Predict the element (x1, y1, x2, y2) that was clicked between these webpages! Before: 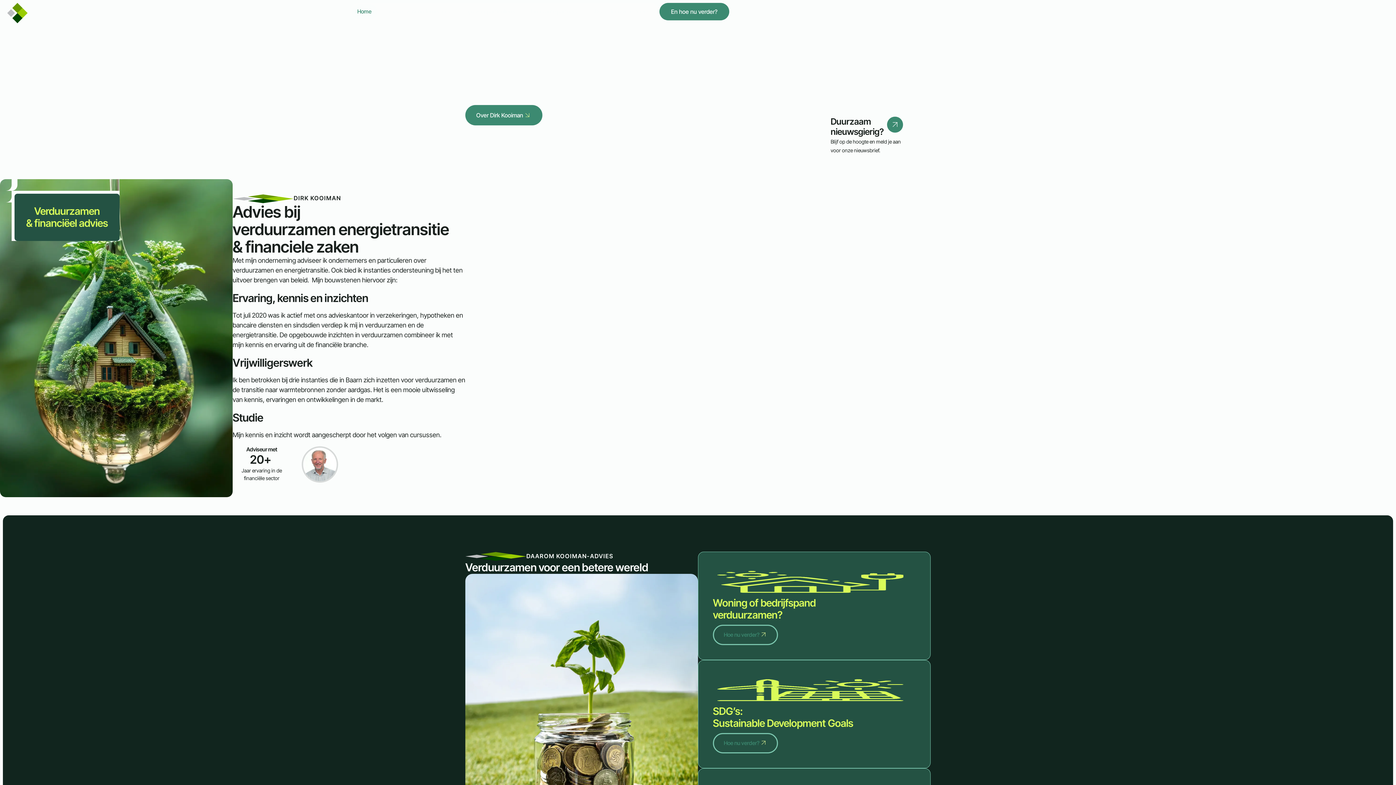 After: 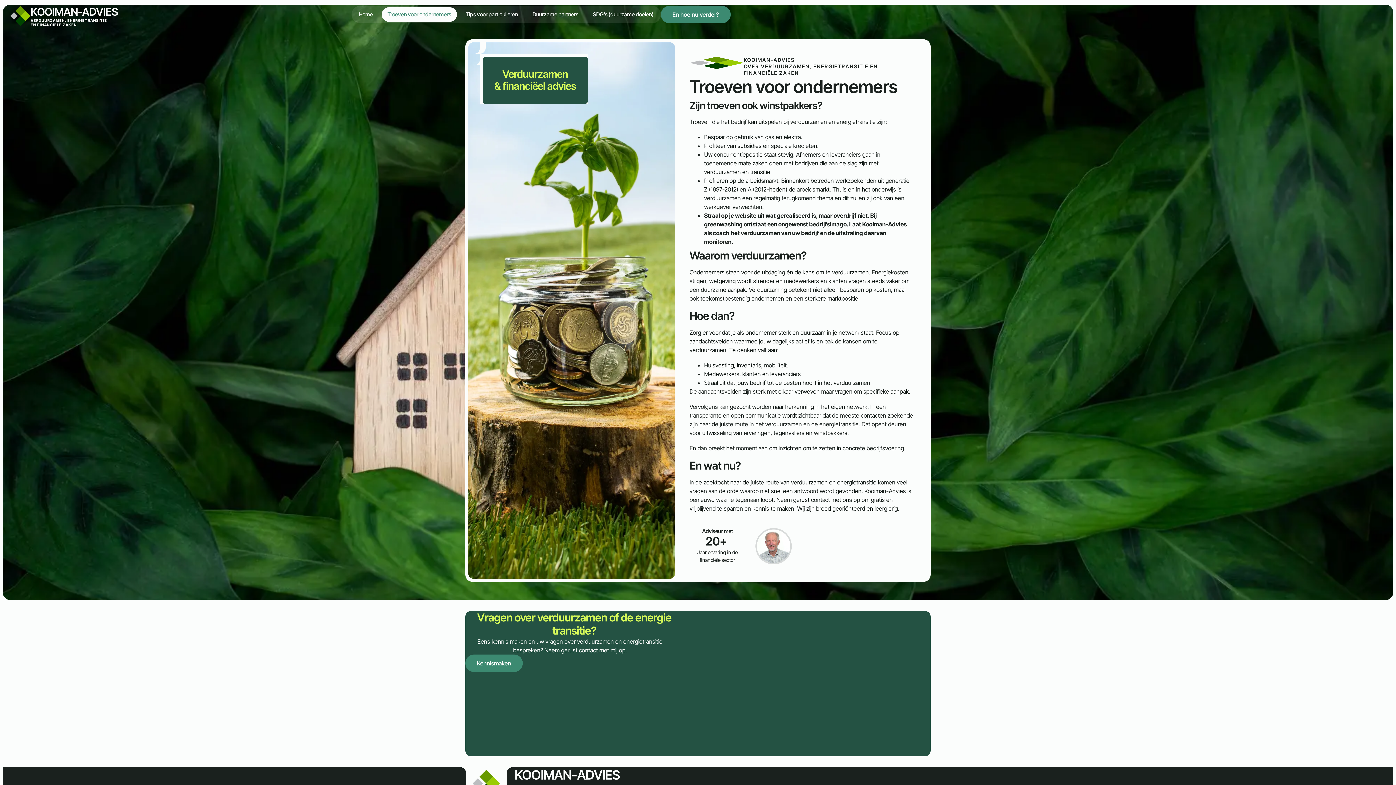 Action: bbox: (380, 4, 455, 18) label: Troeven voor ondernemers